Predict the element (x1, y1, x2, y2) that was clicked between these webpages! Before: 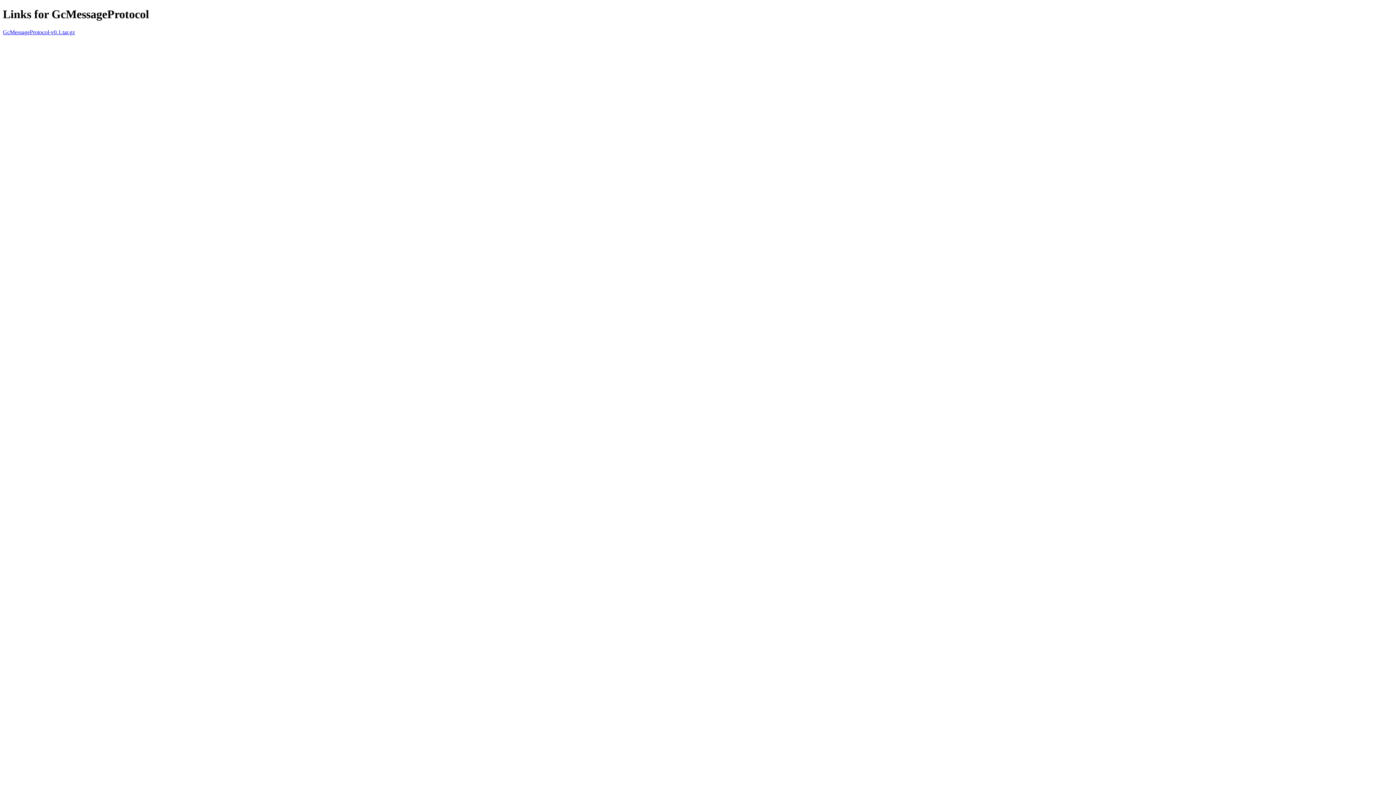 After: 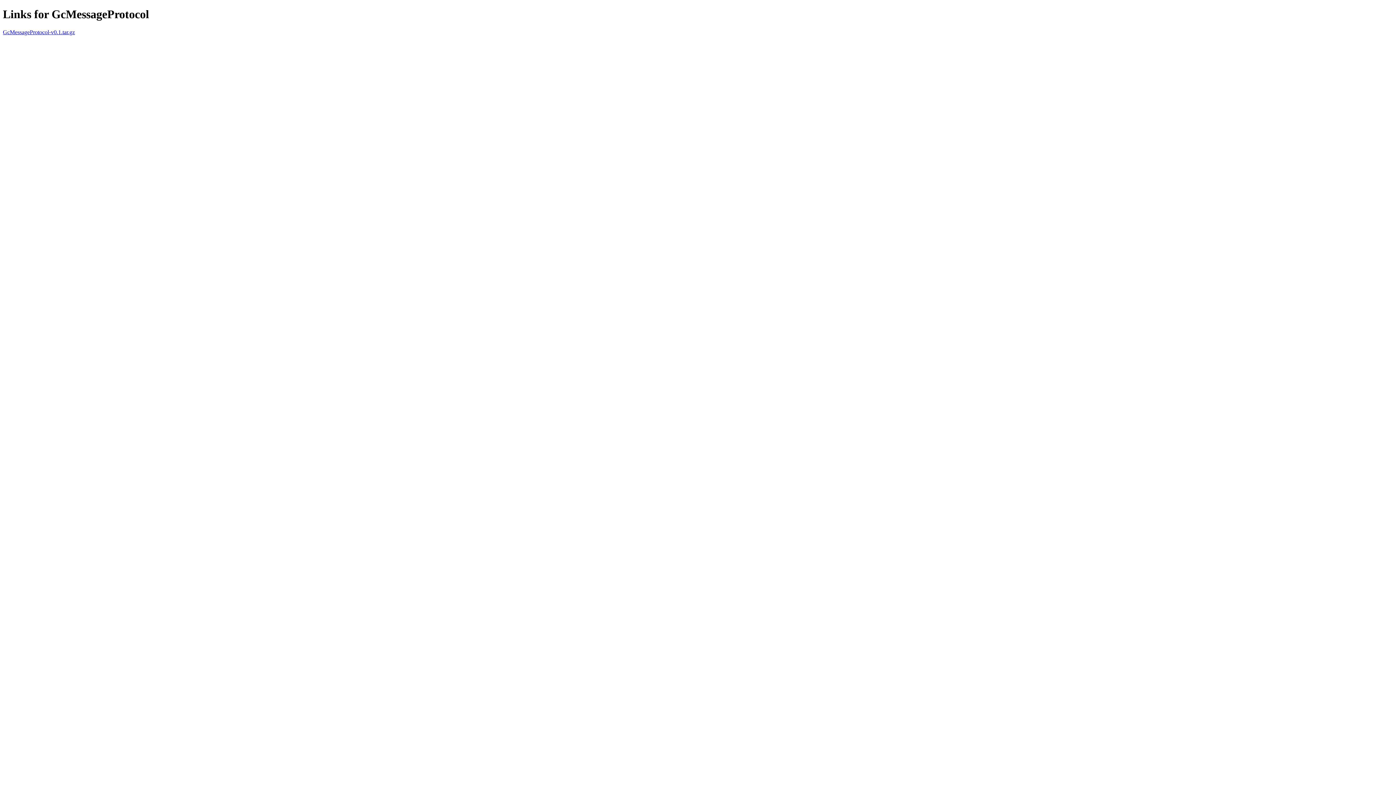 Action: label: GcMessageProtocol-v0.1.tar.gz bbox: (2, 29, 74, 35)